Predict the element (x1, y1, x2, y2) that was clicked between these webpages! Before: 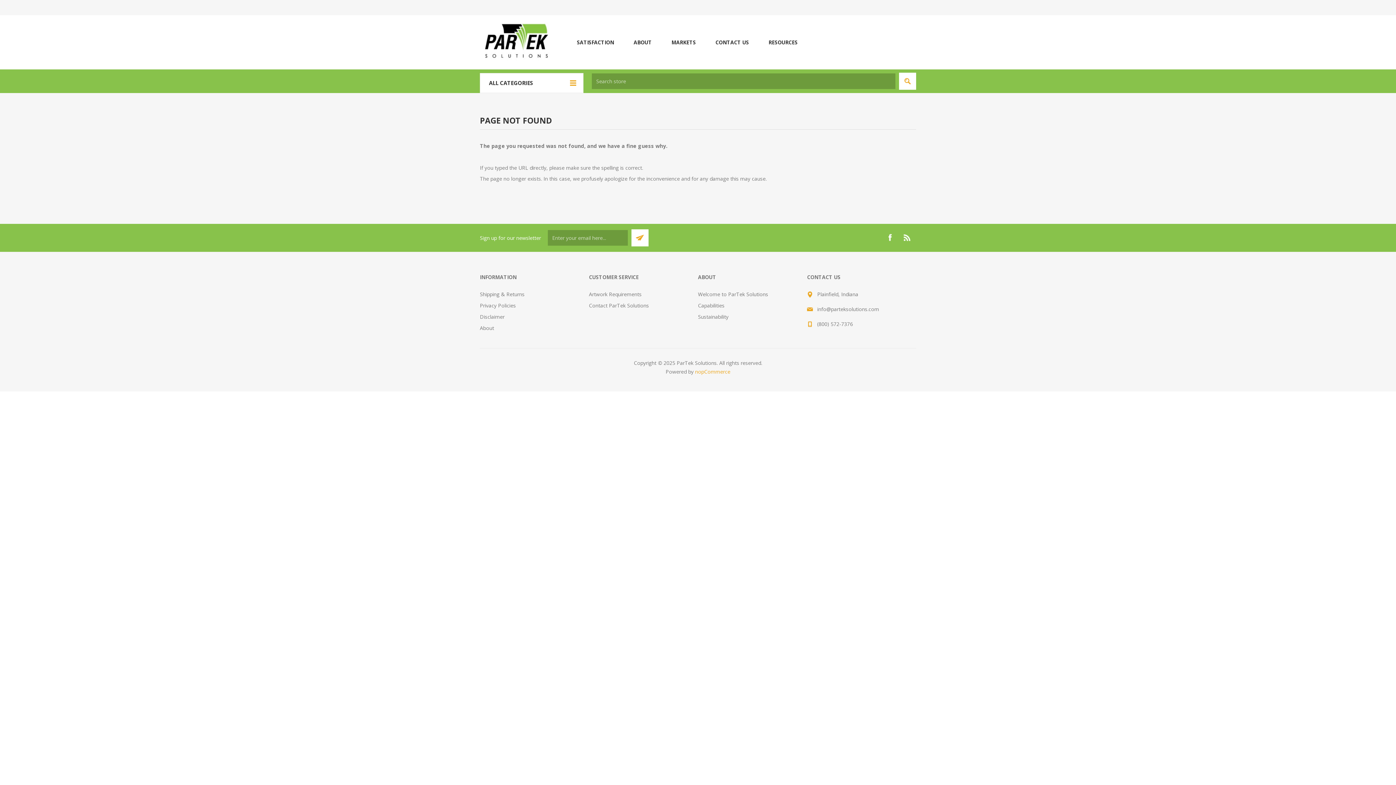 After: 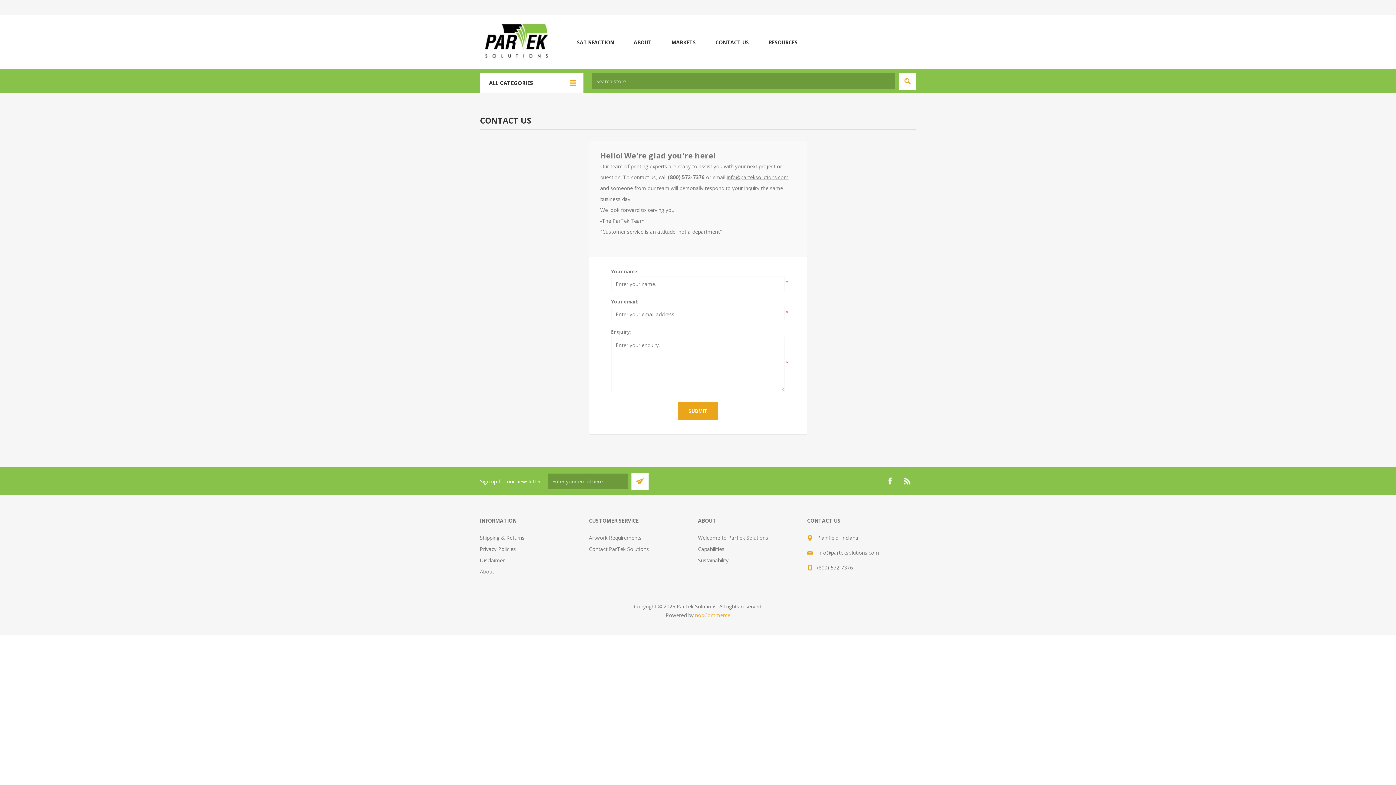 Action: bbox: (705, 37, 758, 47) label: CONTACT US